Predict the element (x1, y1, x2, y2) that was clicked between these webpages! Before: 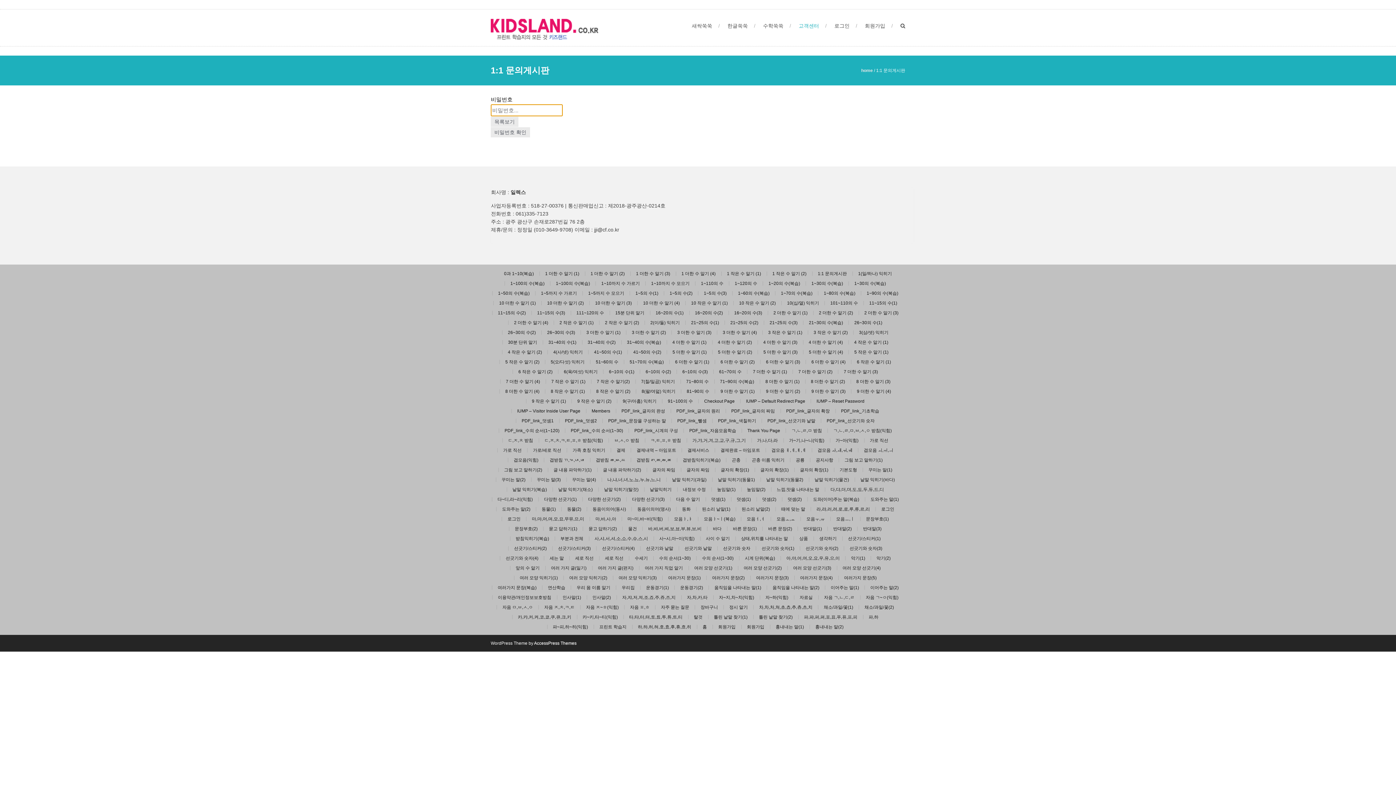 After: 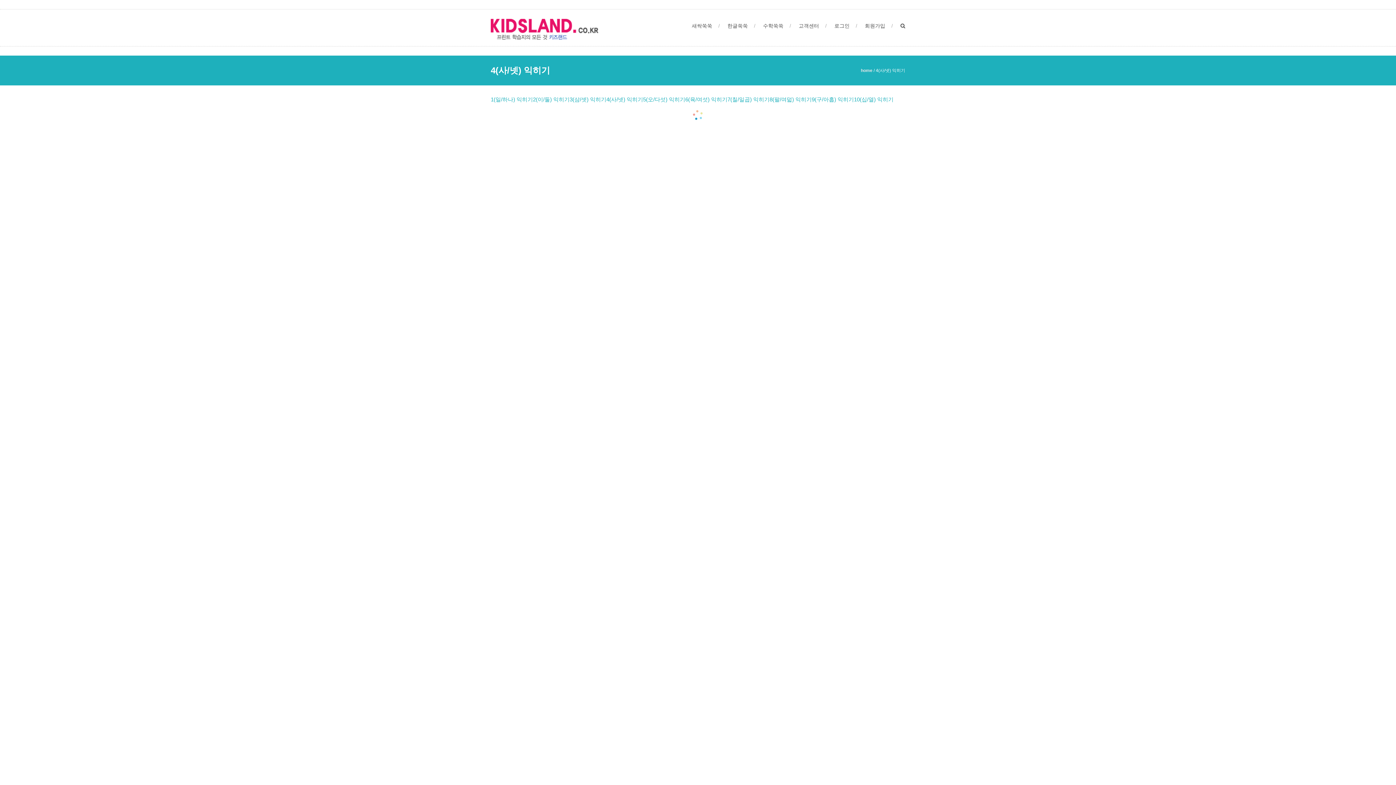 Action: label: 4(사/넷) 익히기 bbox: (547, 350, 588, 354)